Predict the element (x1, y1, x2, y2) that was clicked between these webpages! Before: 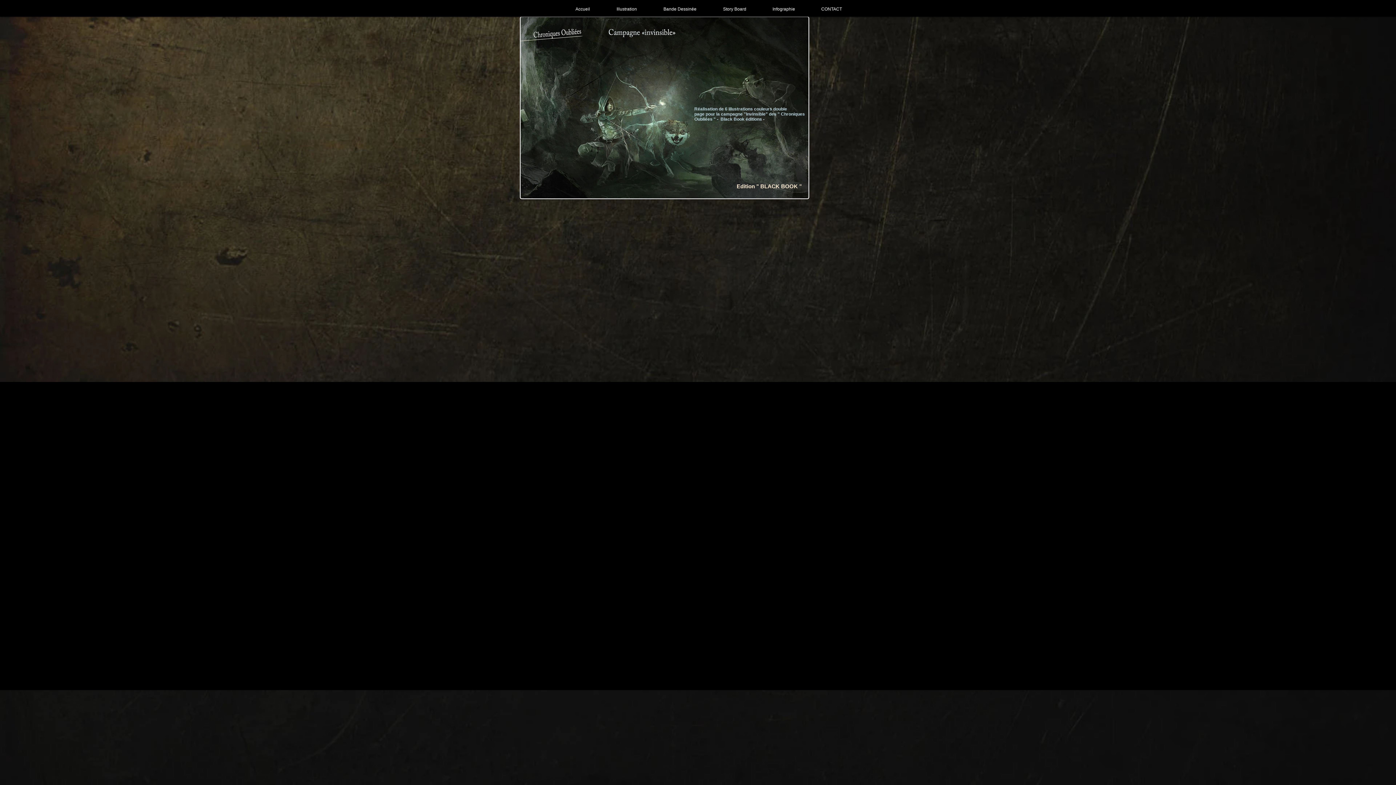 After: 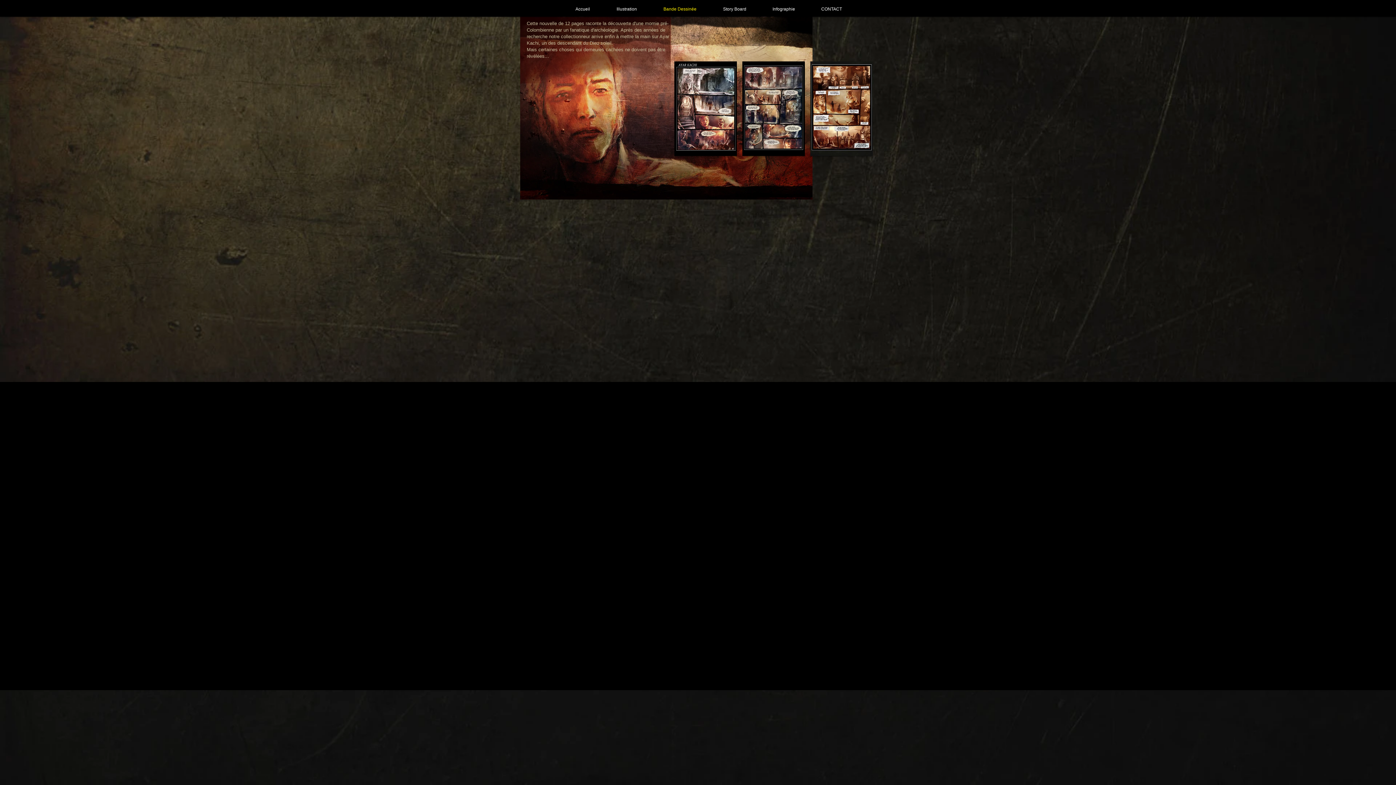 Action: label: Bande Dessinée bbox: (658, 1, 717, 16)